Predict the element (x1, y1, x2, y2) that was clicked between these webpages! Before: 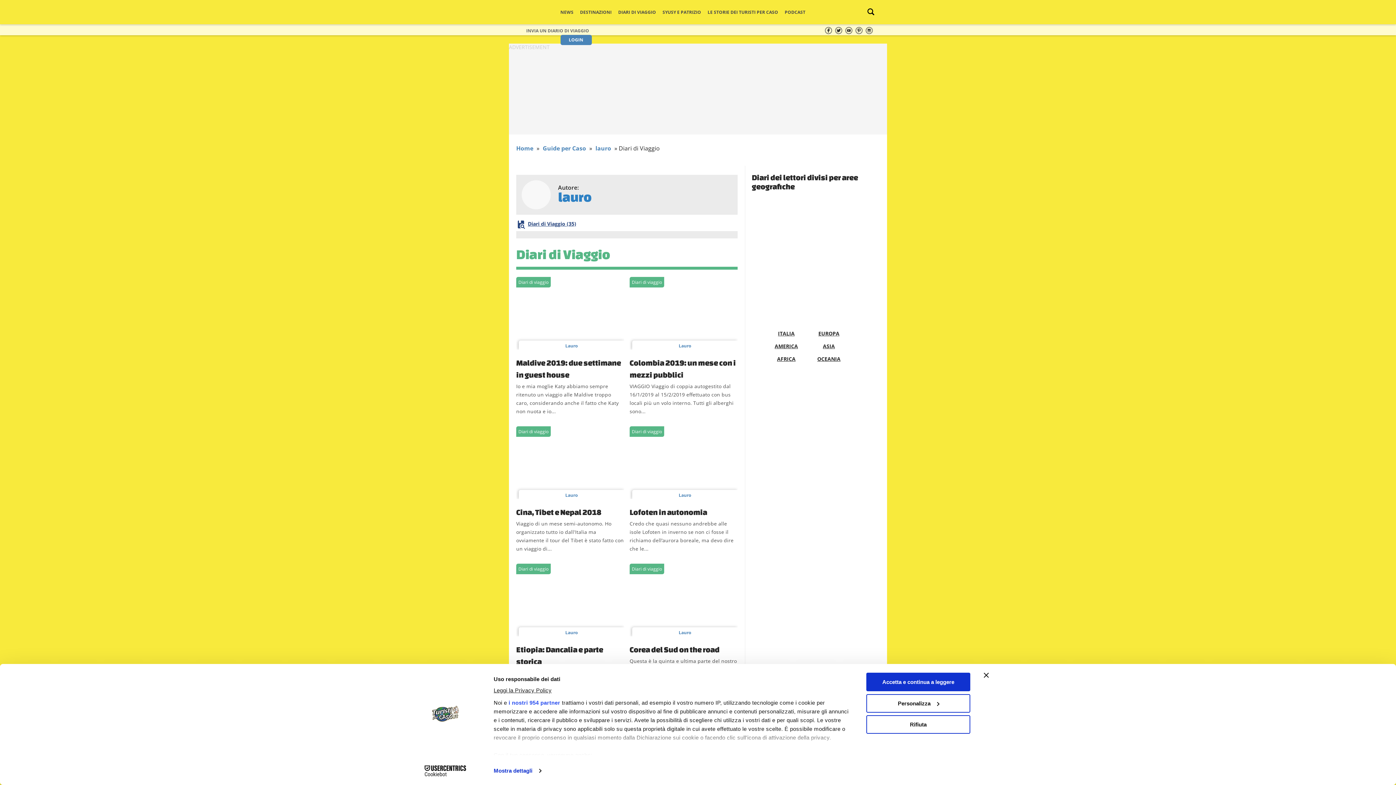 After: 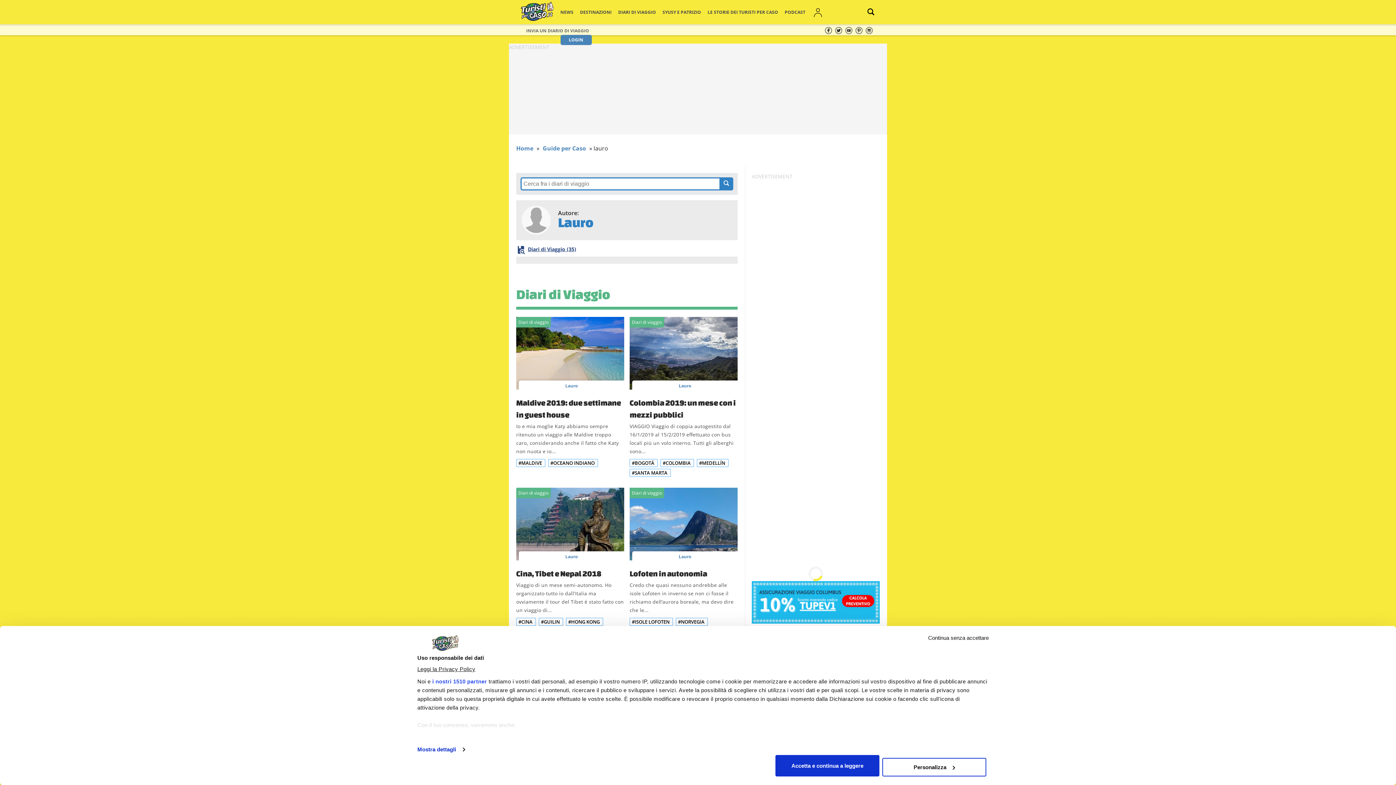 Action: label: Lauro bbox: (678, 629, 691, 636)